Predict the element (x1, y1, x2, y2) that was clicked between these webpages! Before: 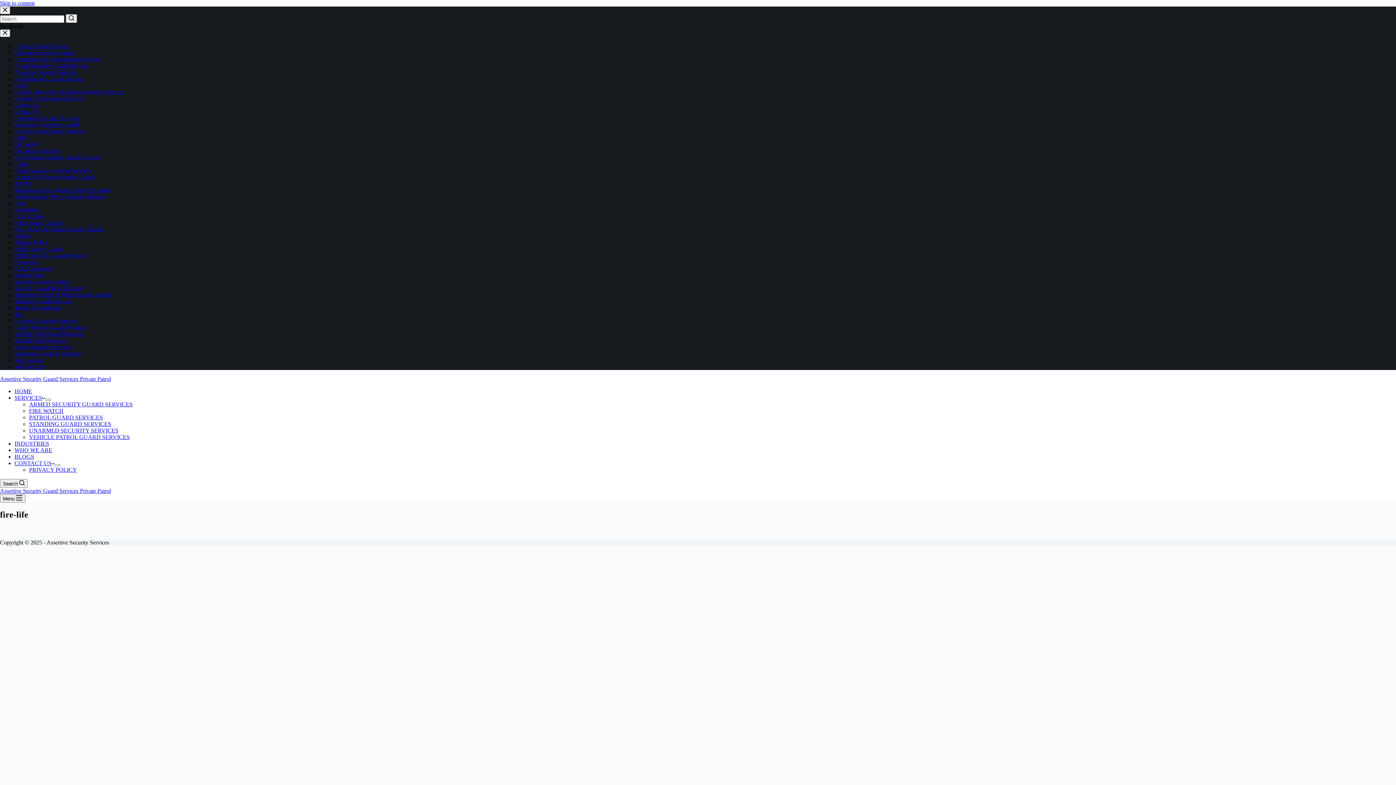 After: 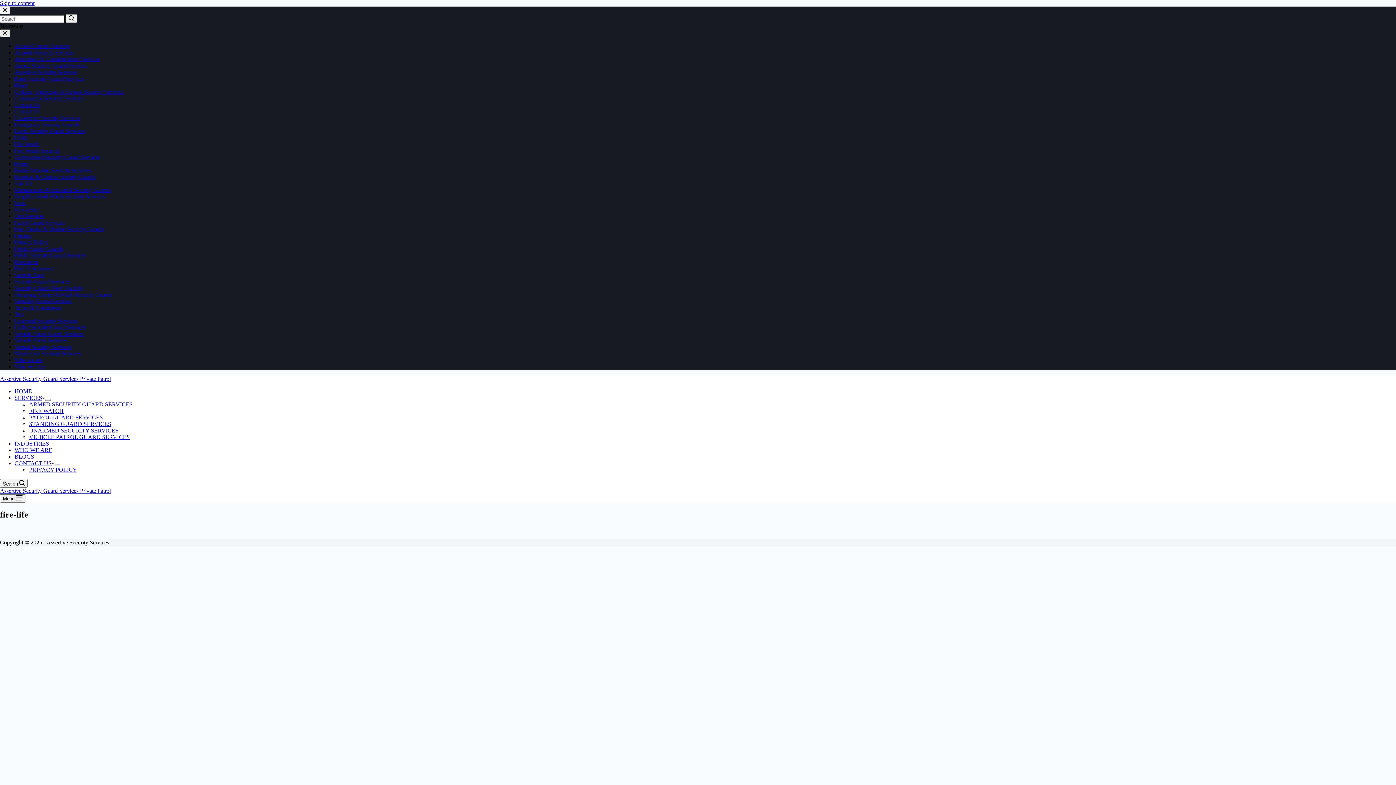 Action: bbox: (0, 29, 10, 37) label: Close drawer